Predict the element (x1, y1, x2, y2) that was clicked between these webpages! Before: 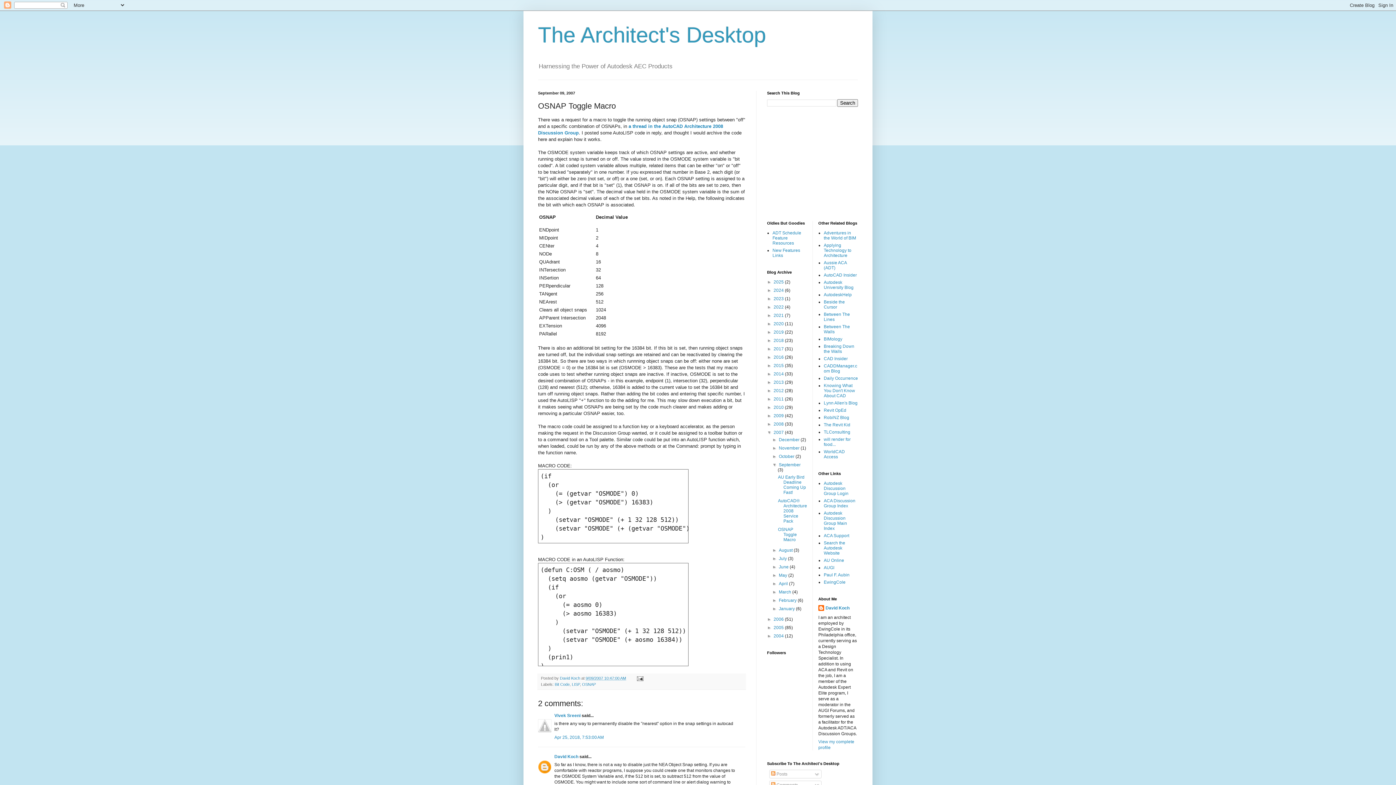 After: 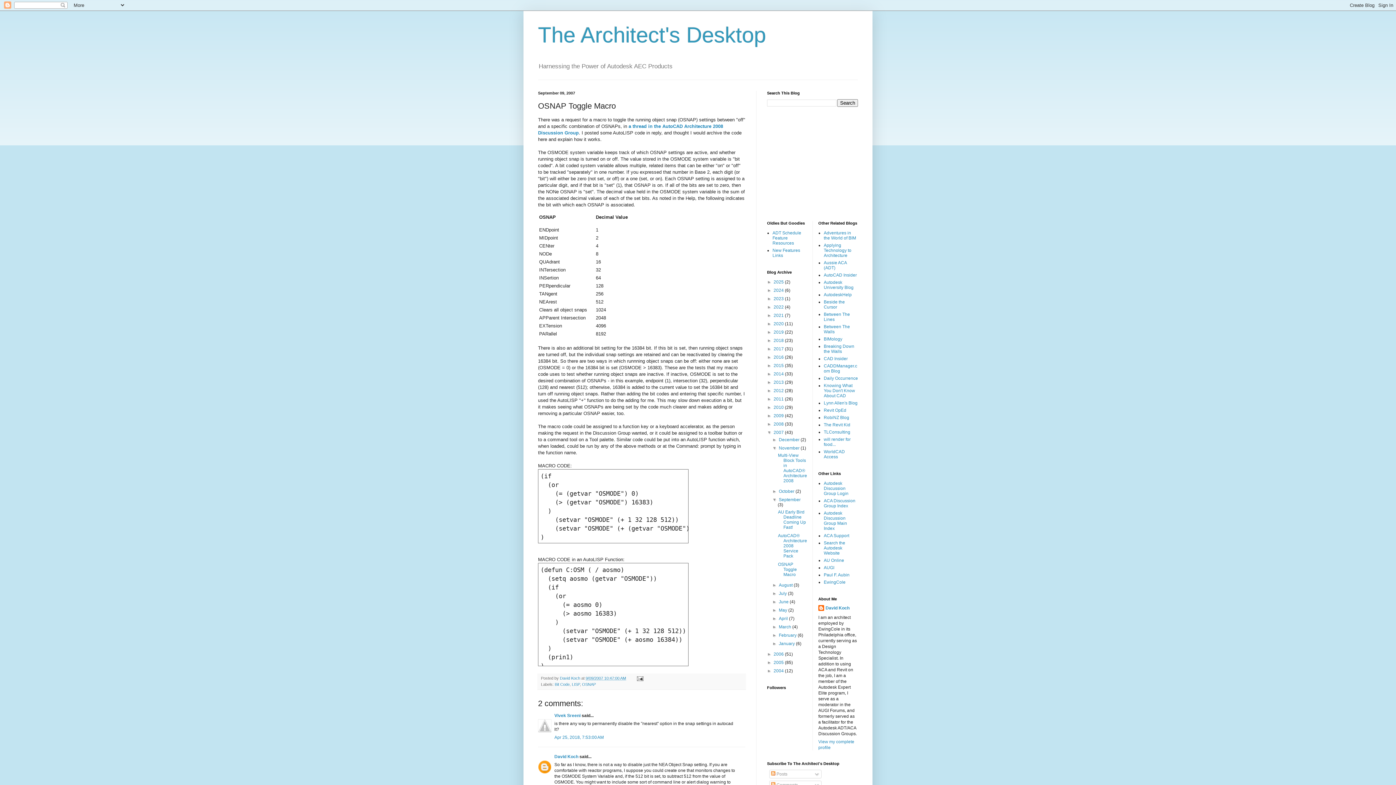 Action: bbox: (772, 445, 779, 451) label: ►  